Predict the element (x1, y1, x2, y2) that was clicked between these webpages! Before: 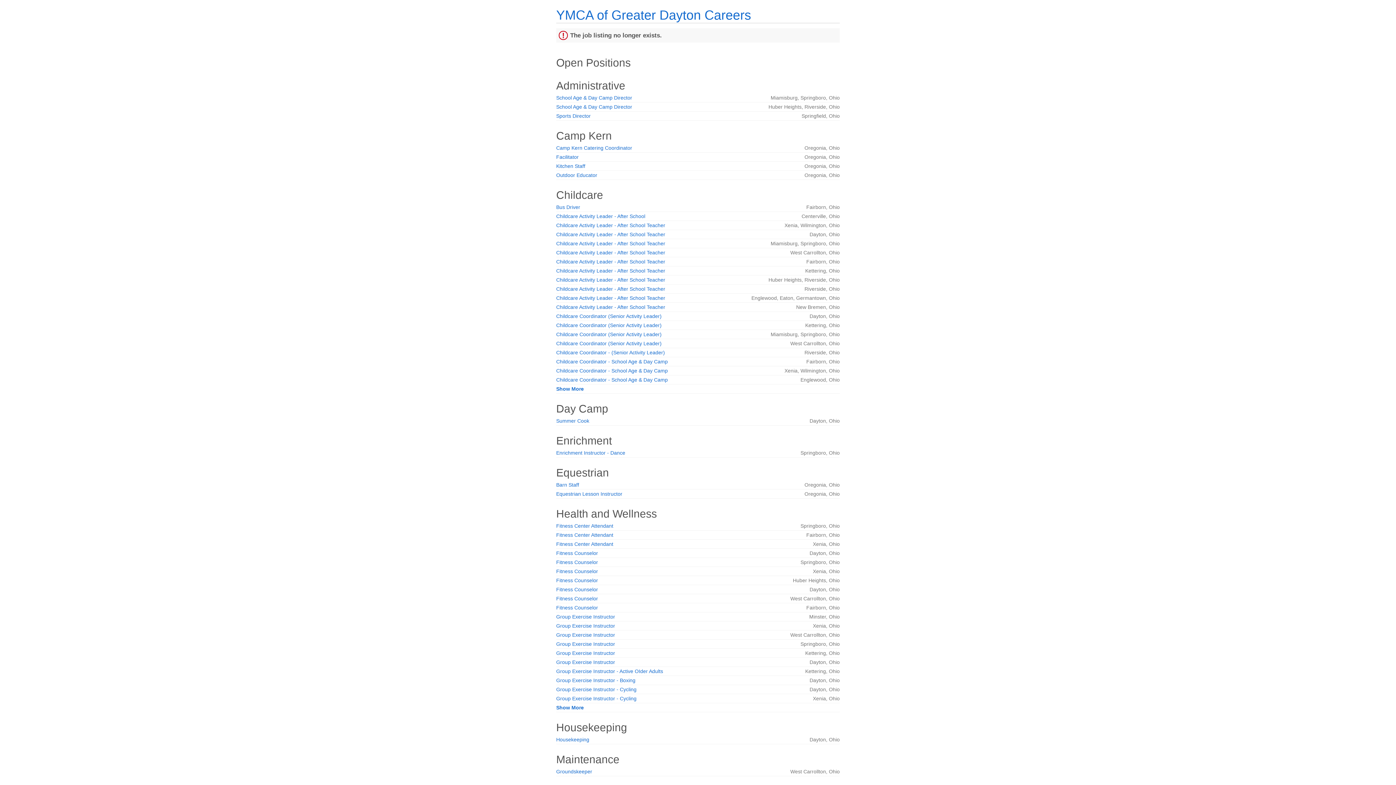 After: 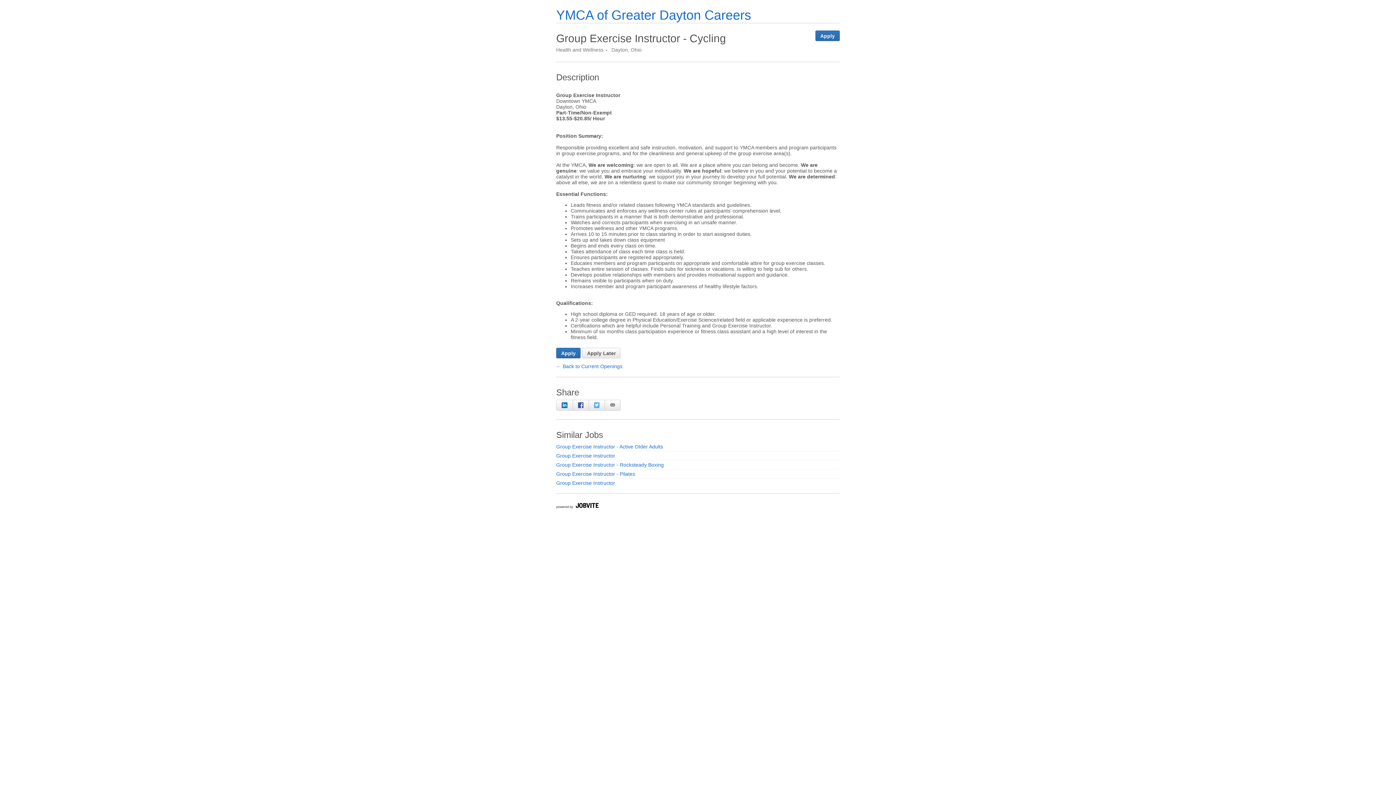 Action: bbox: (556, 686, 636, 692) label: Group Exercise Instructor - Cycling